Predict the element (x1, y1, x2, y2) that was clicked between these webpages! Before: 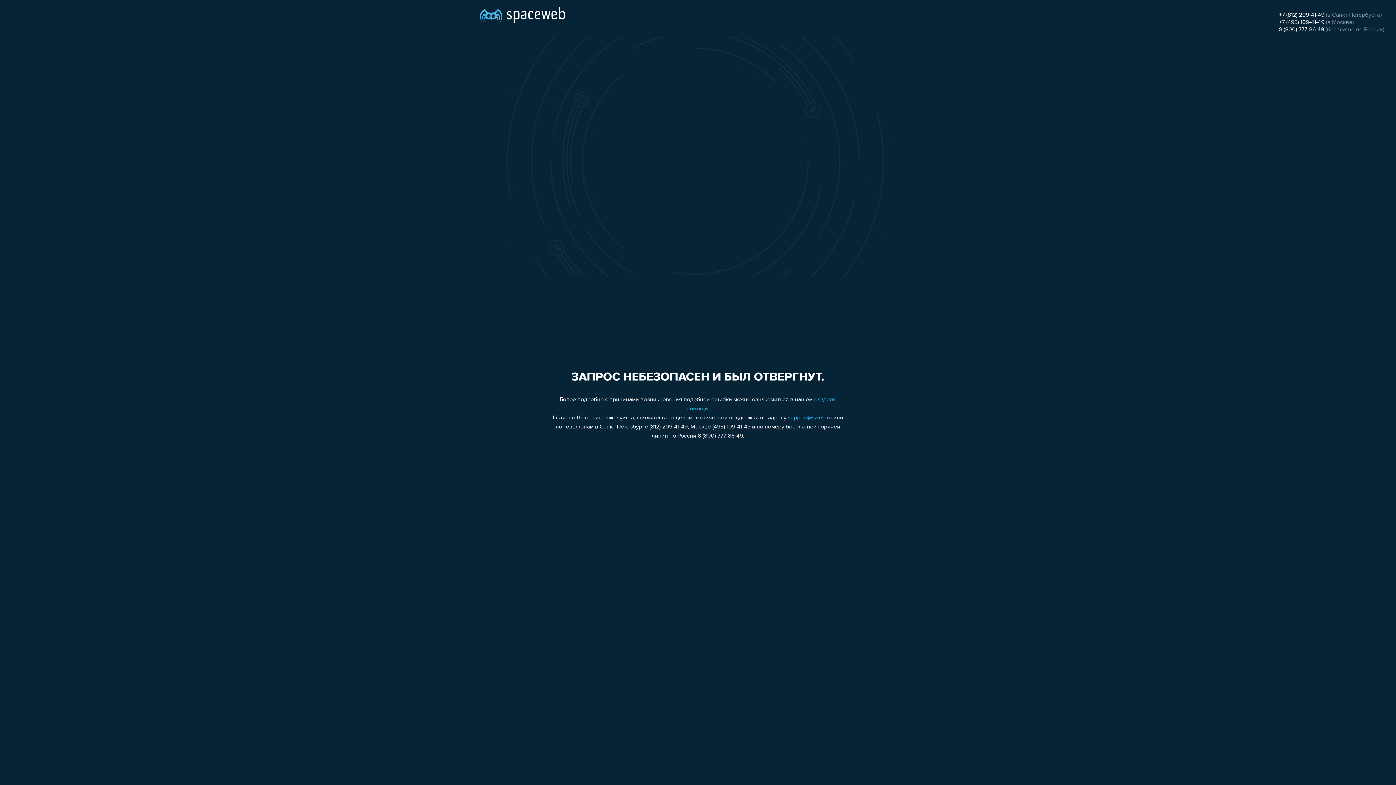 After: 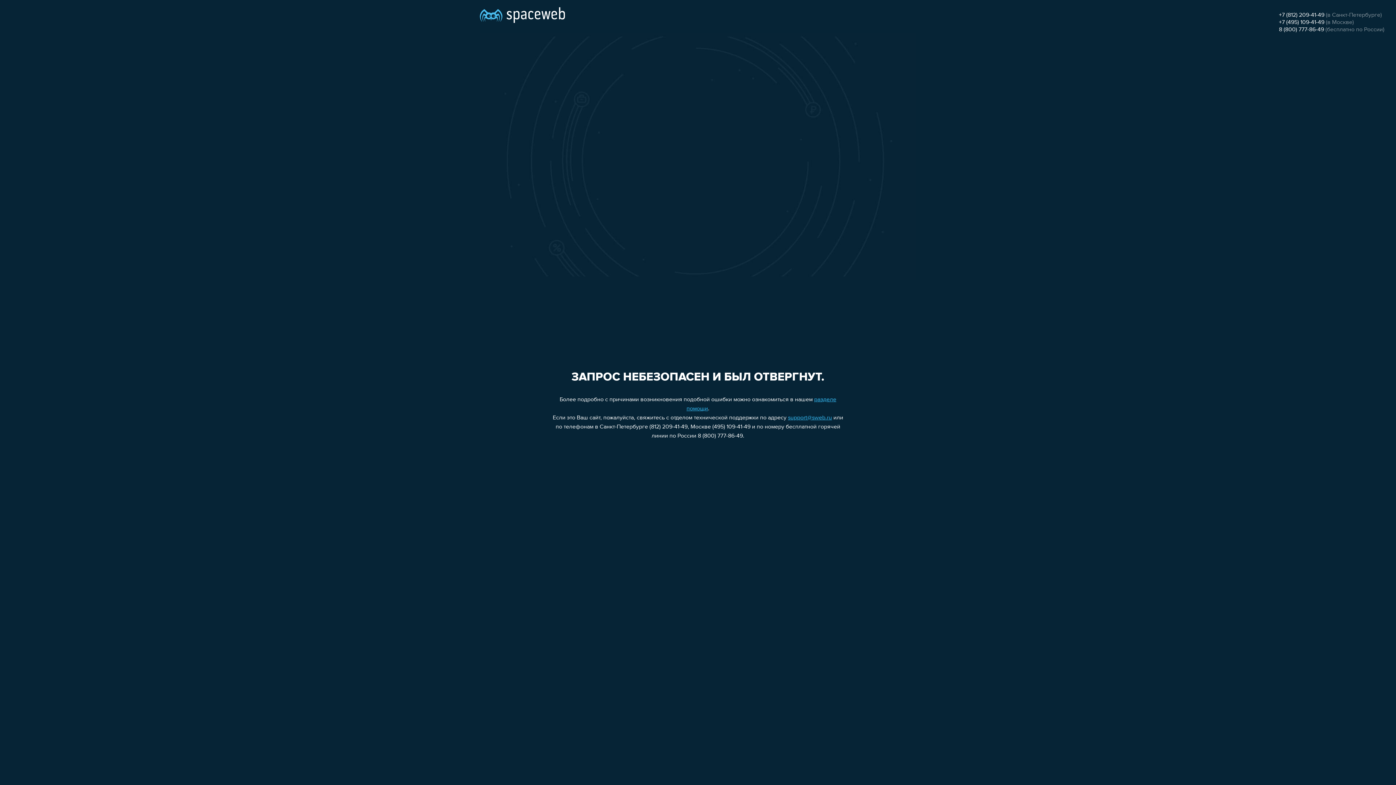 Action: bbox: (1279, 26, 1324, 32) label: 8 (800) 777-86-49